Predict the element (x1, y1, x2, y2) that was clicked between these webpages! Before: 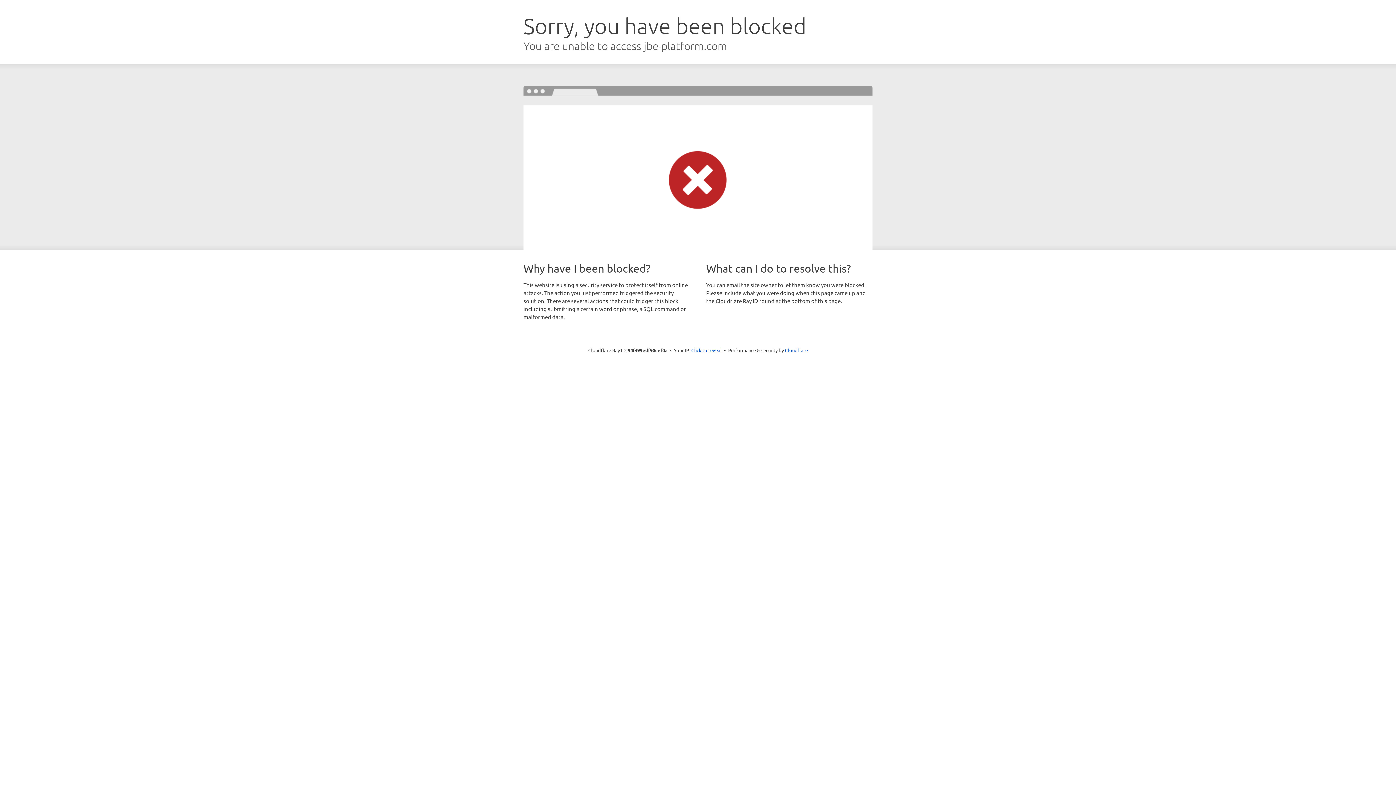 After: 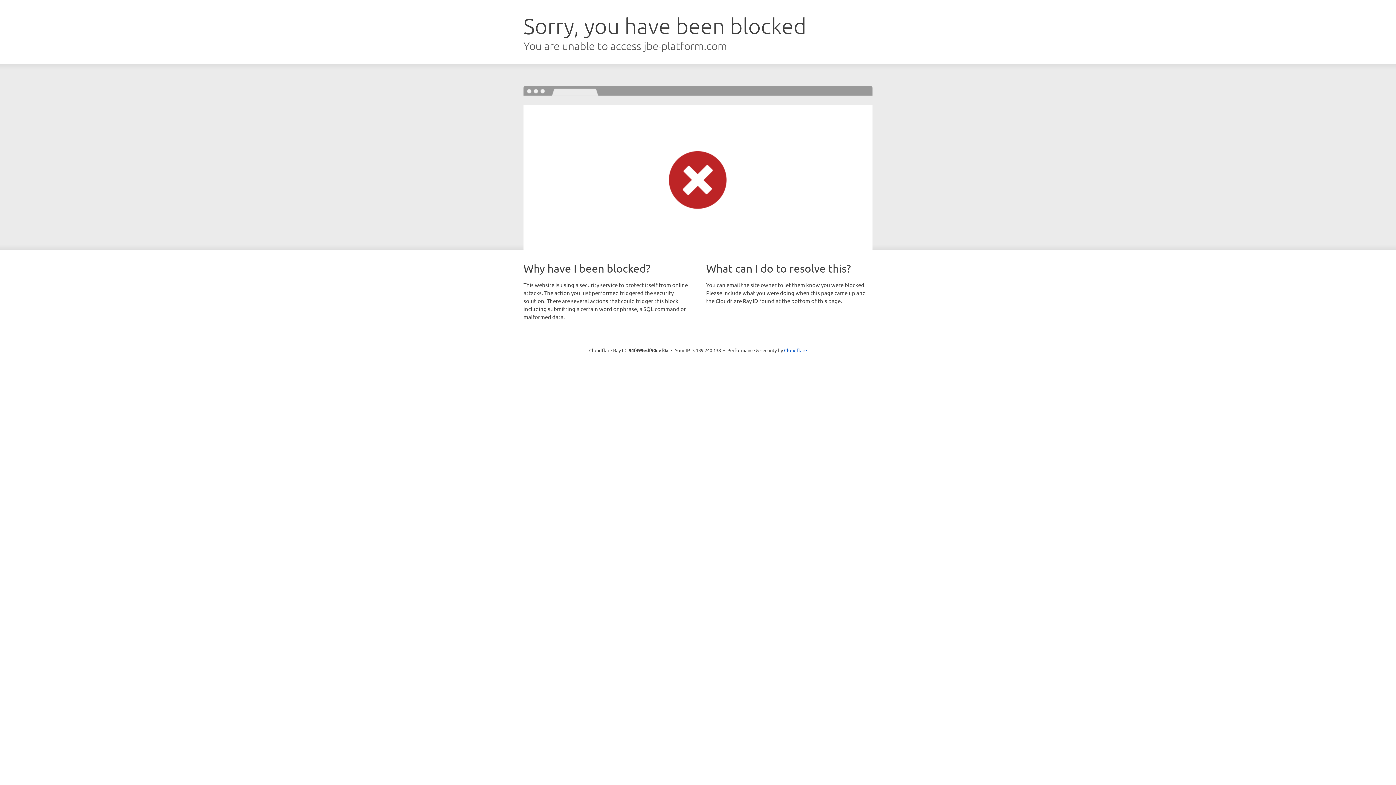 Action: label: Click to reveal bbox: (691, 346, 722, 353)